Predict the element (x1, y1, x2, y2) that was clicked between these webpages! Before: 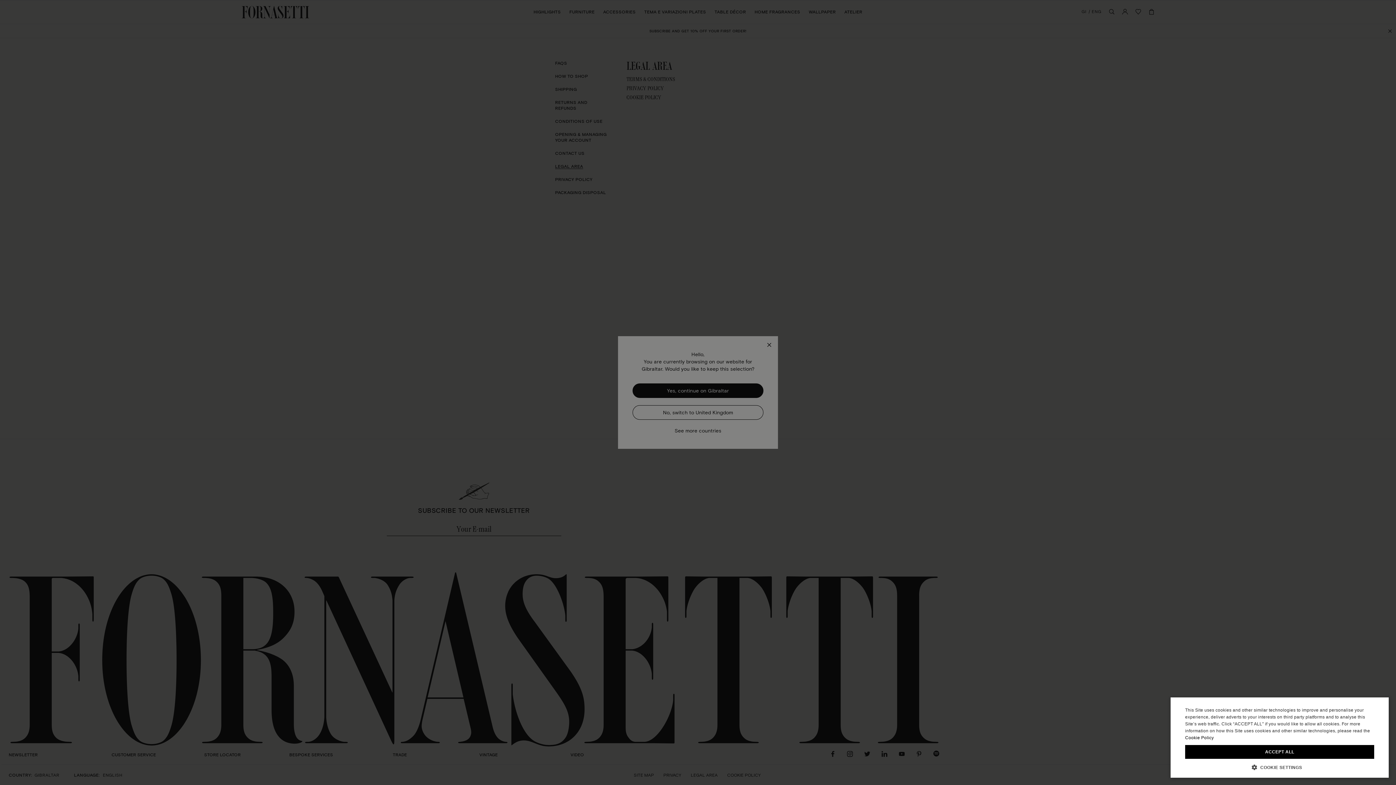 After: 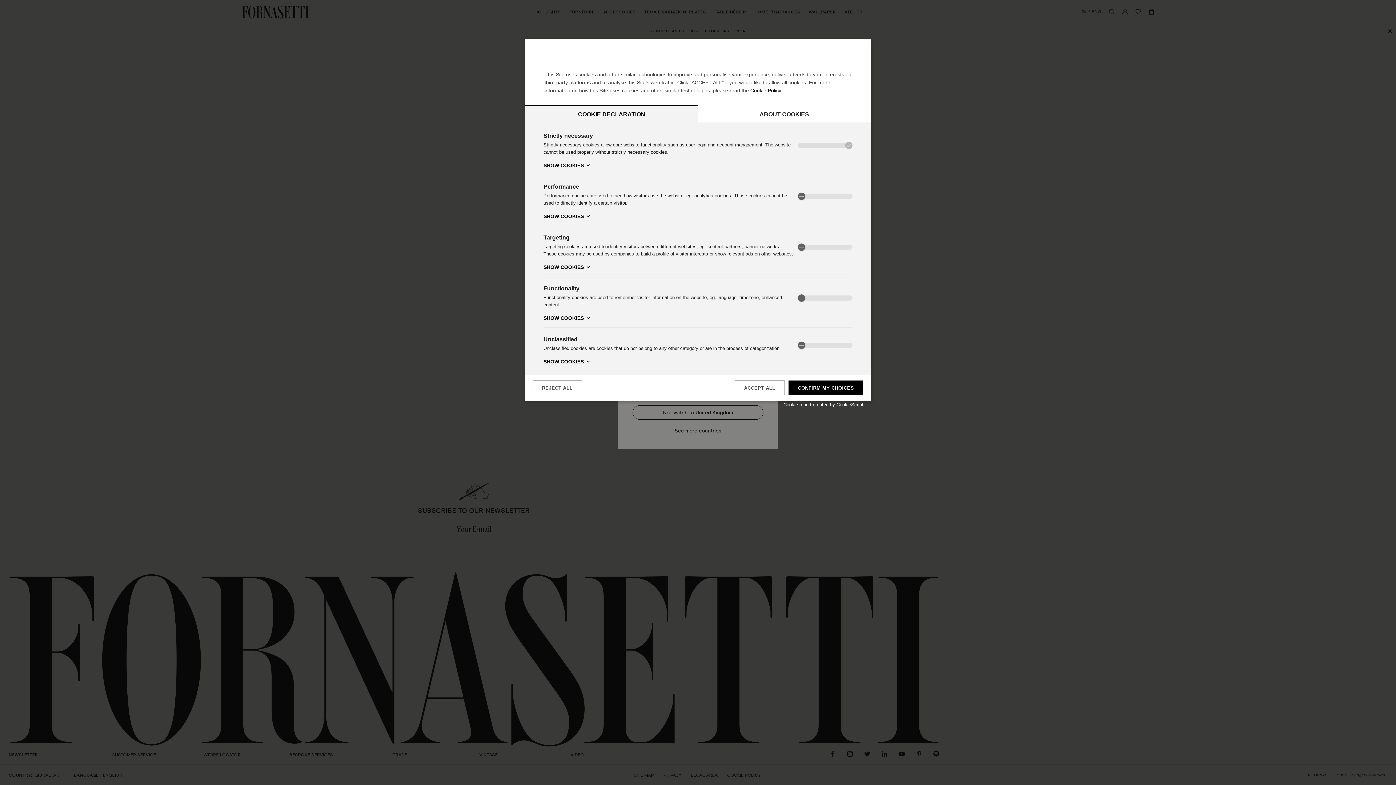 Action: label:  COOKIE SETTINGS bbox: (1185, 764, 1374, 770)